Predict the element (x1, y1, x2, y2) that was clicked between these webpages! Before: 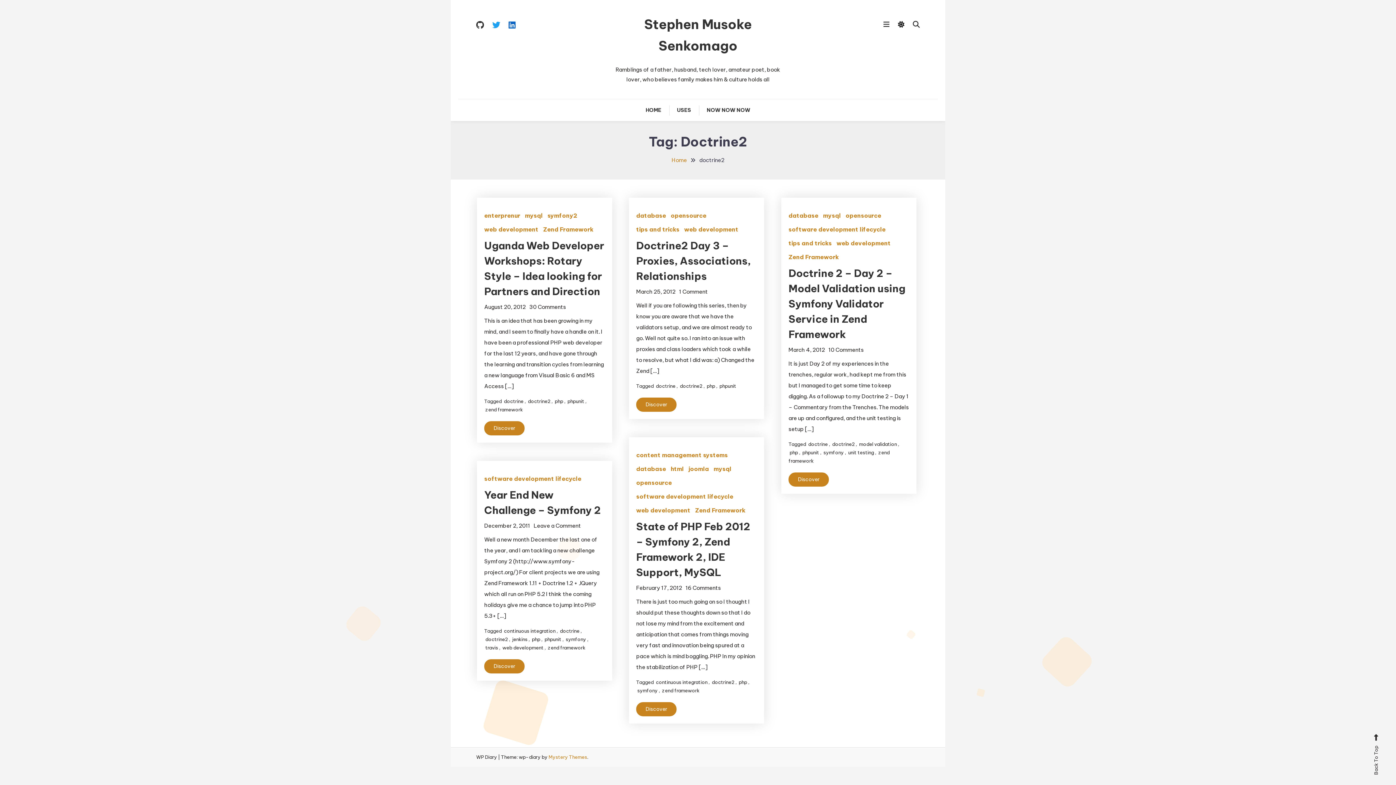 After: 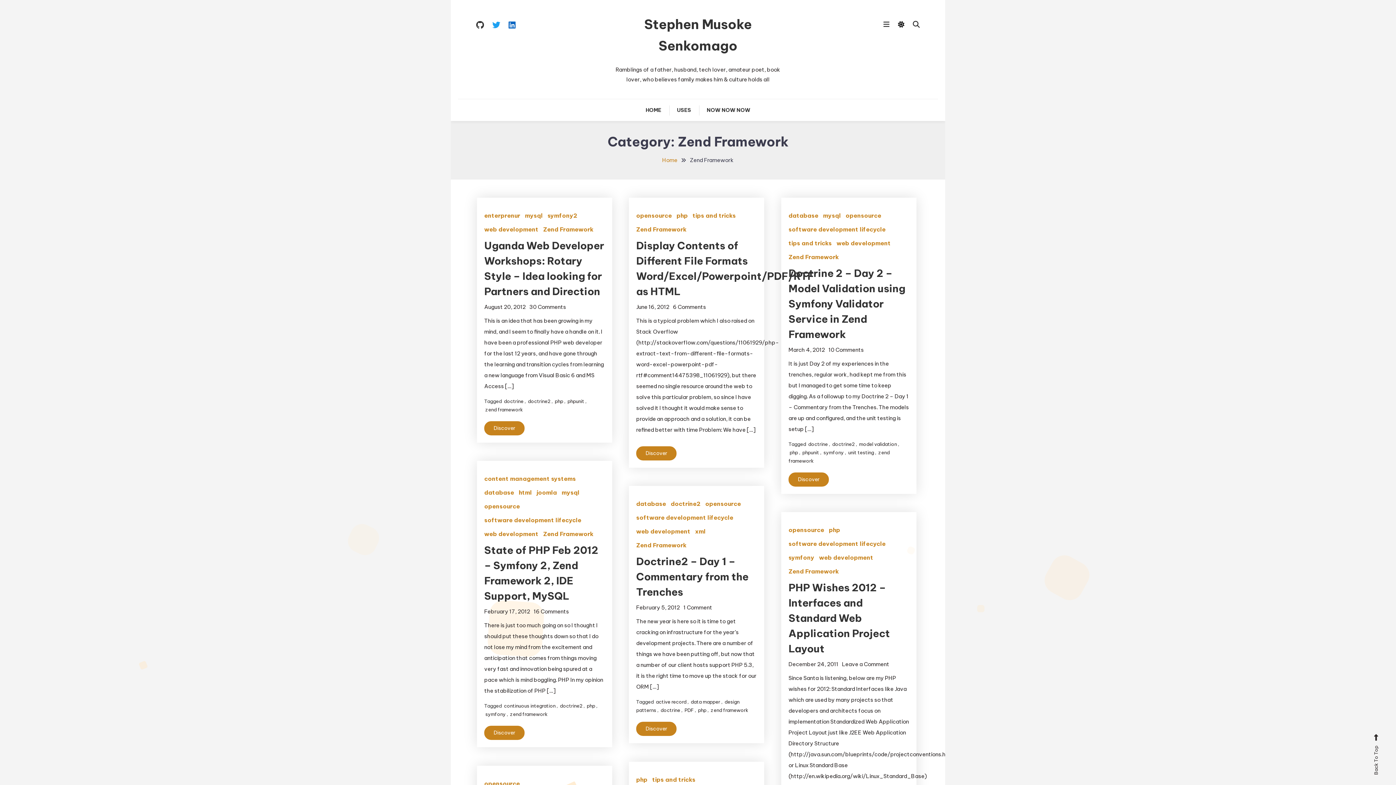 Action: bbox: (788, 252, 839, 262) label: Zend Framework